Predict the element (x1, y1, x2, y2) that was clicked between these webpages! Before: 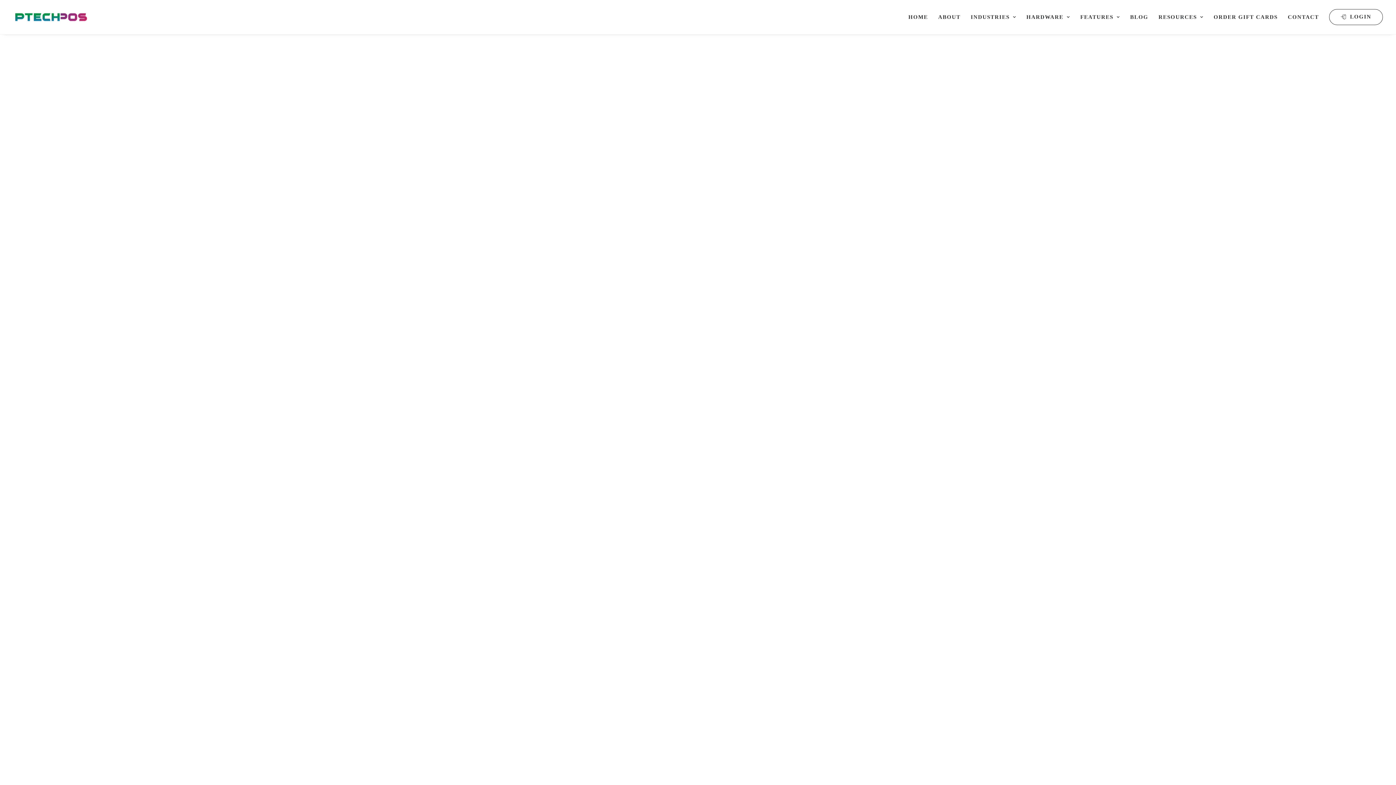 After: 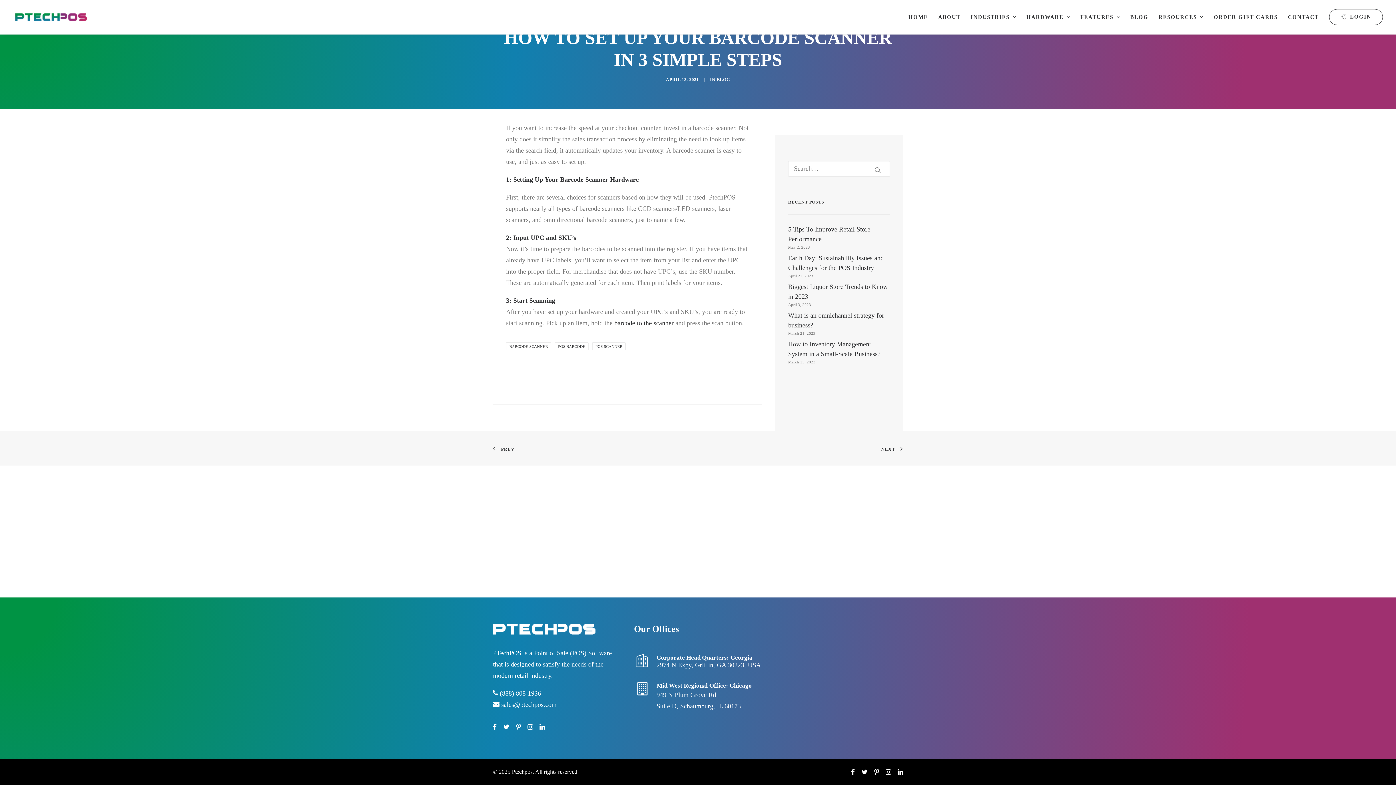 Action: bbox: (13, 52, 1383, 966)